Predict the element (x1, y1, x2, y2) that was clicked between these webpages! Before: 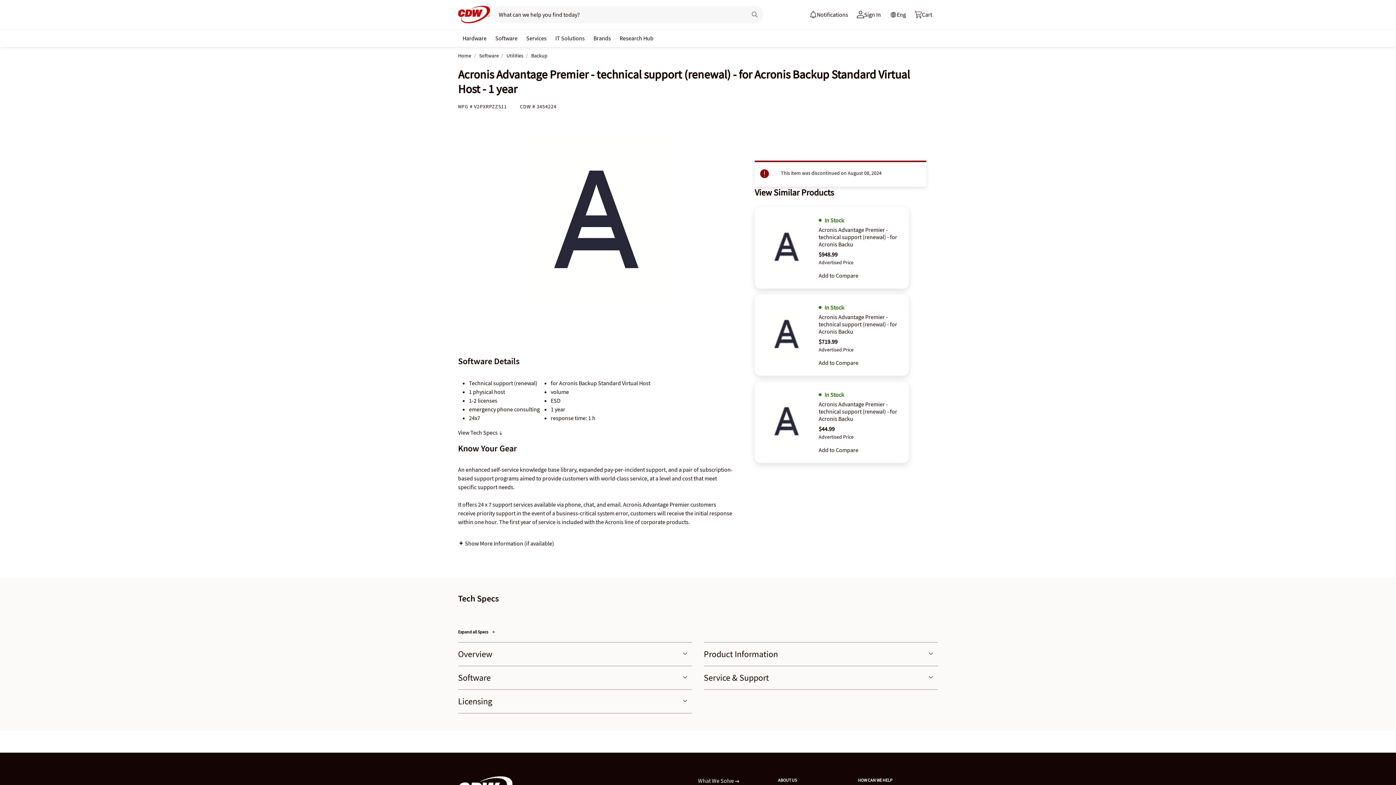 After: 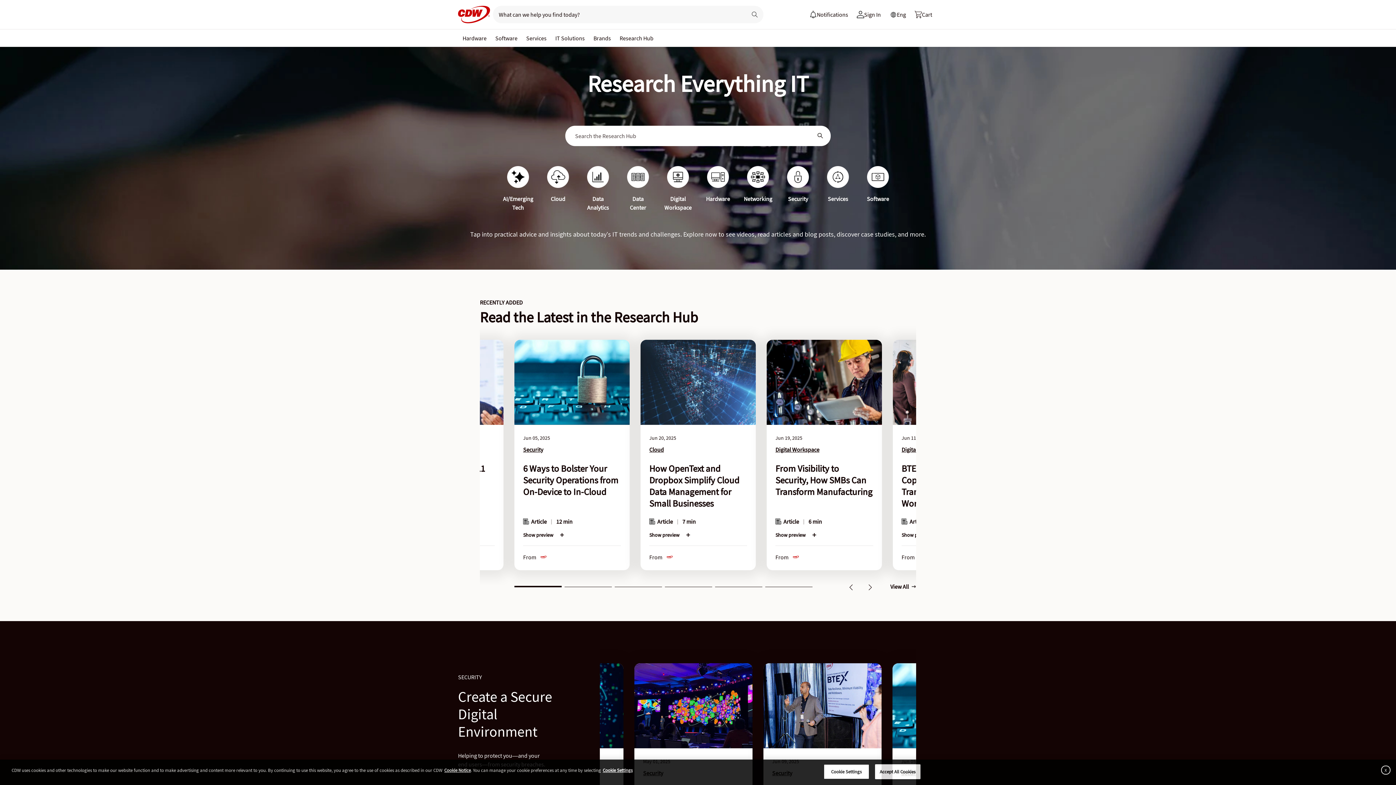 Action: bbox: (616, 30, 656, 44) label: Research Hub